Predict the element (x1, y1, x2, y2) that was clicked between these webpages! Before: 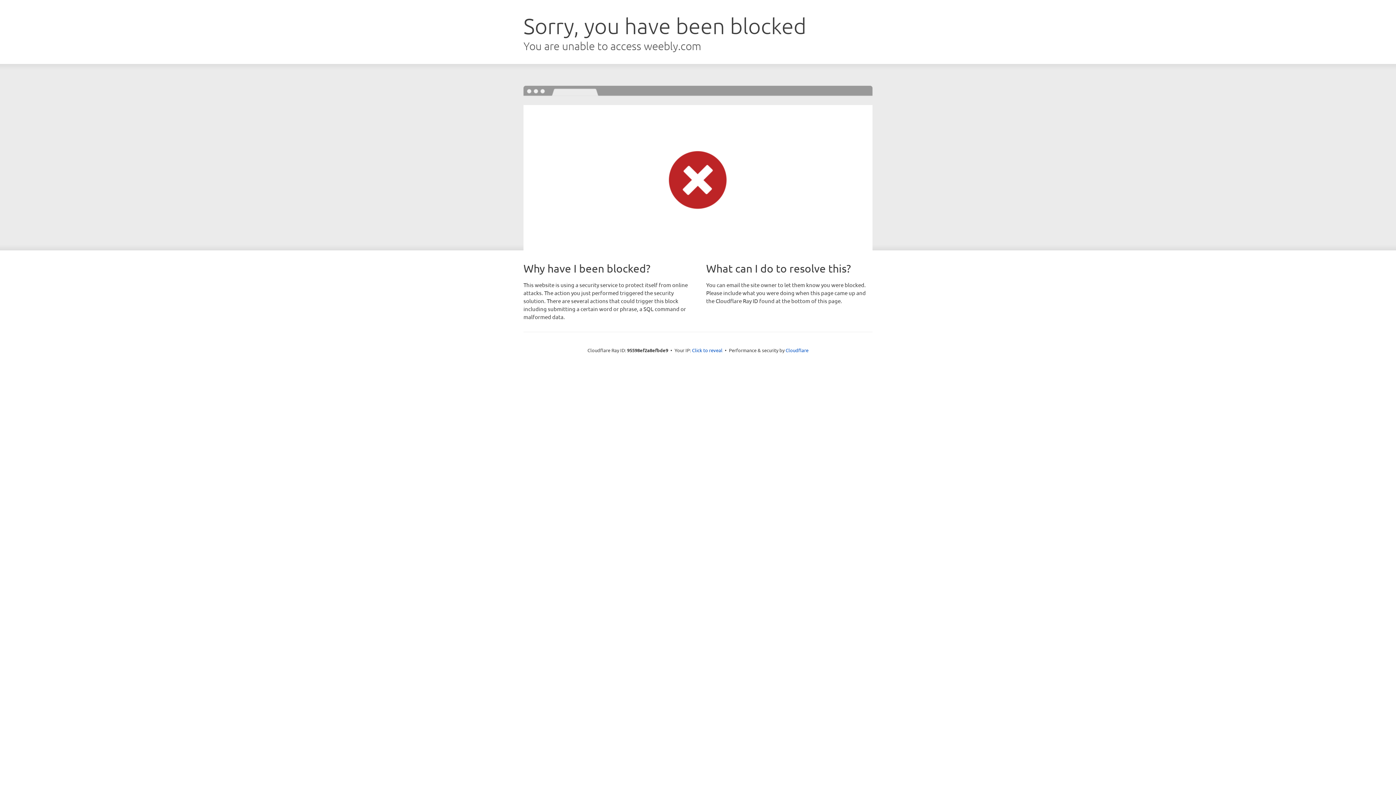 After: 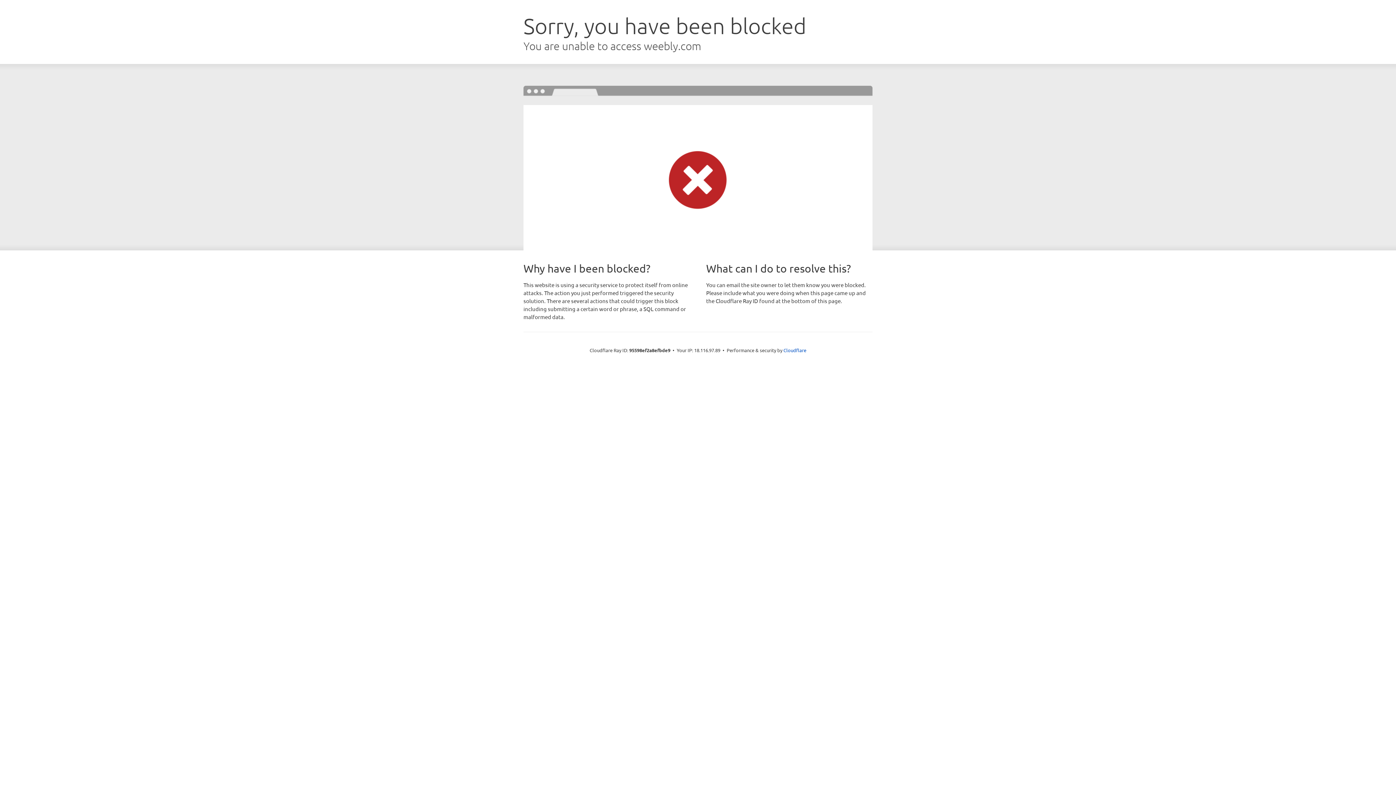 Action: bbox: (692, 346, 722, 353) label: Click to reveal